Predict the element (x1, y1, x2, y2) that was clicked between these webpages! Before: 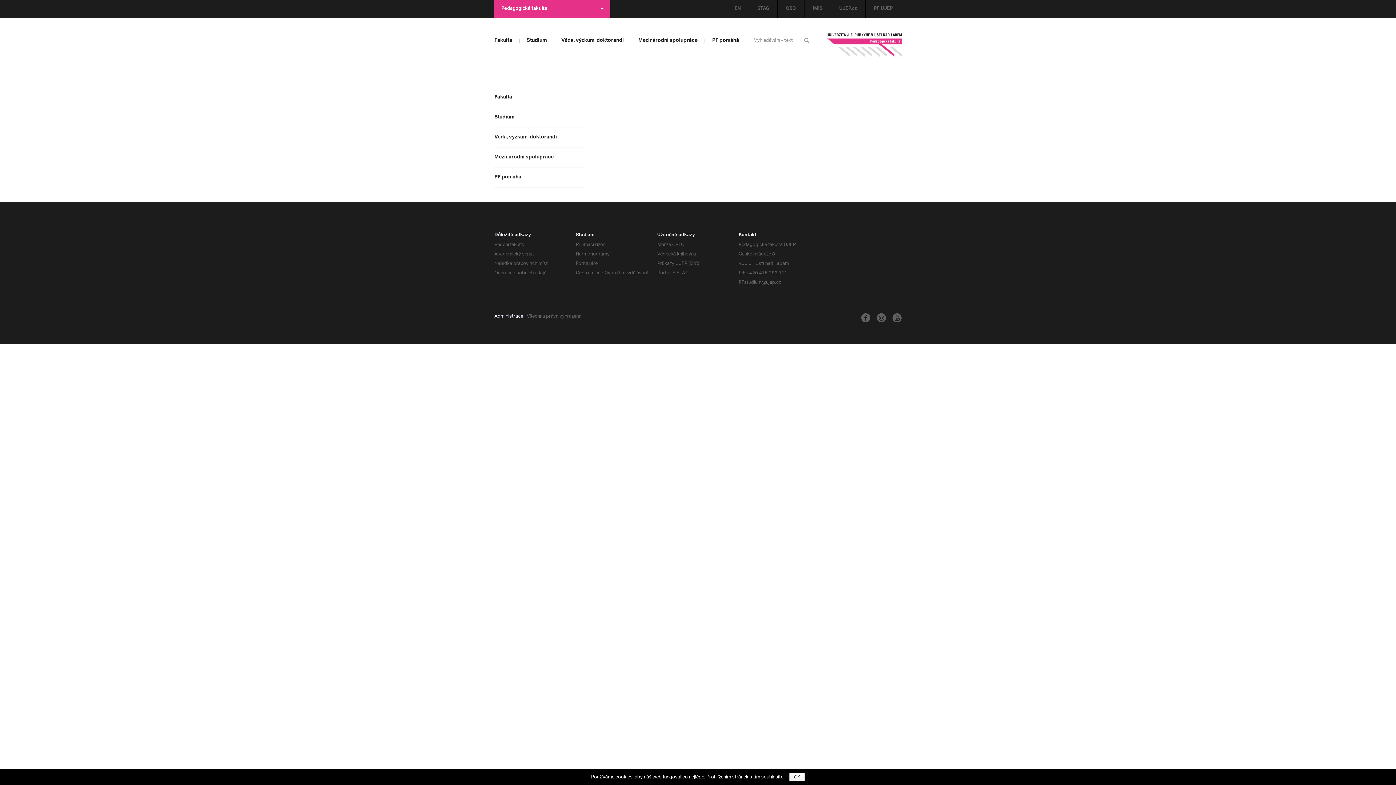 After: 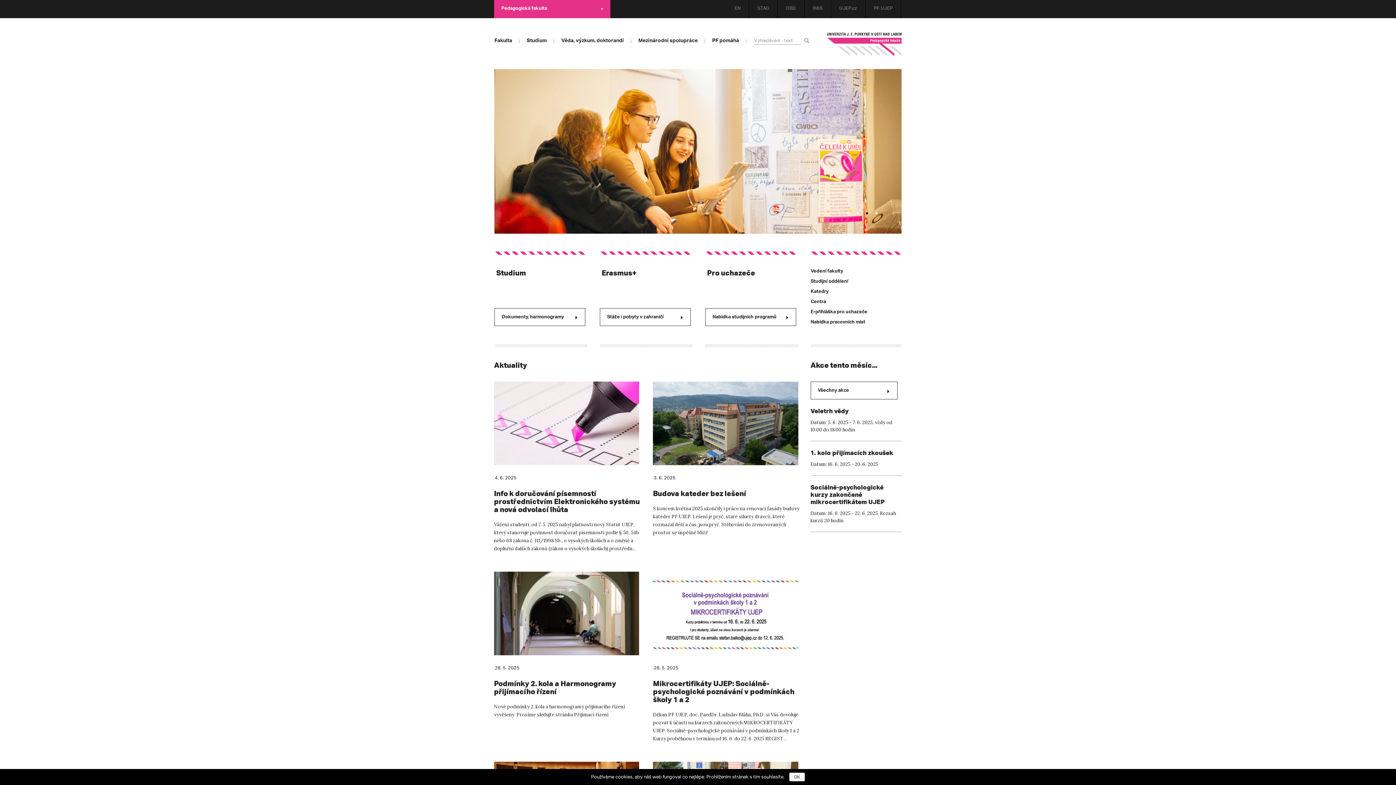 Action: label: PF UJEP bbox: (865, 0, 901, 18)